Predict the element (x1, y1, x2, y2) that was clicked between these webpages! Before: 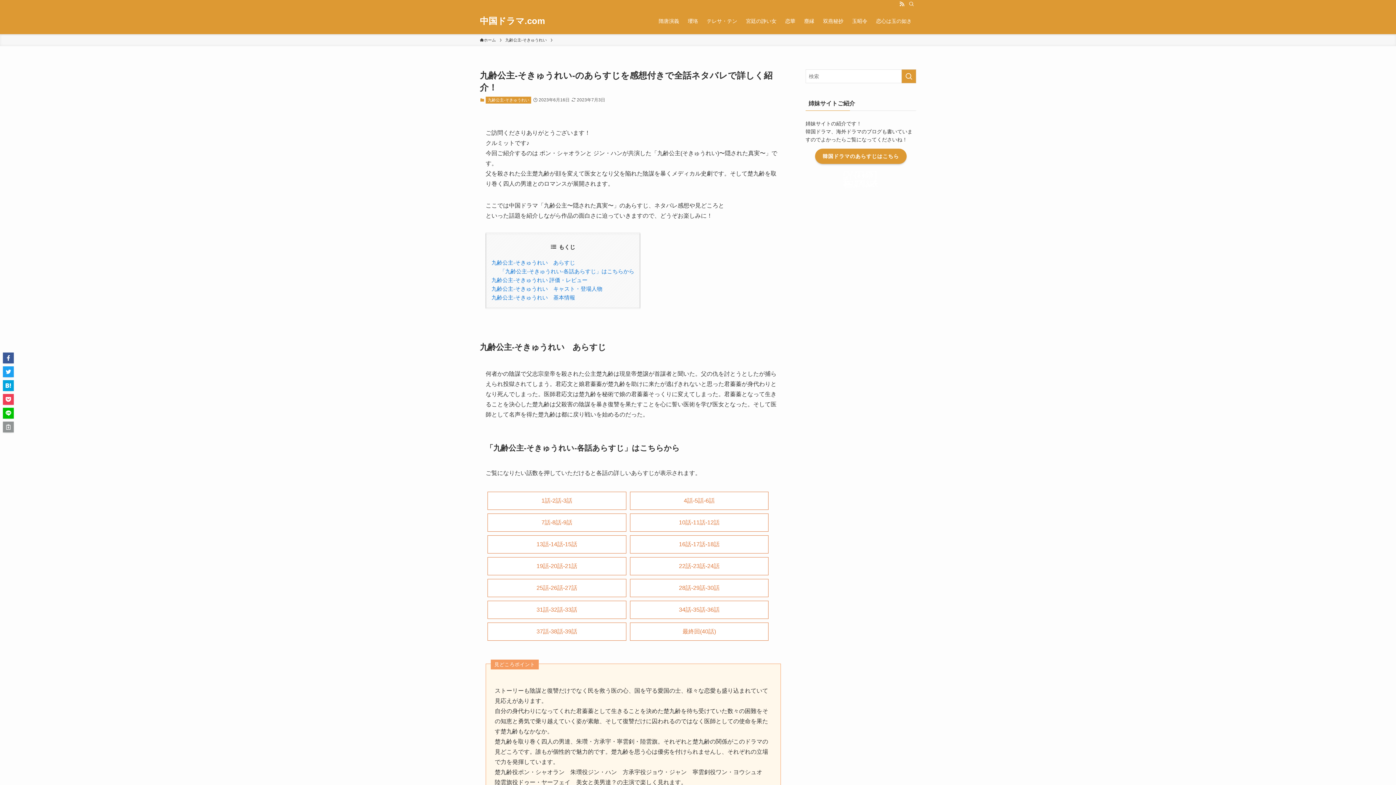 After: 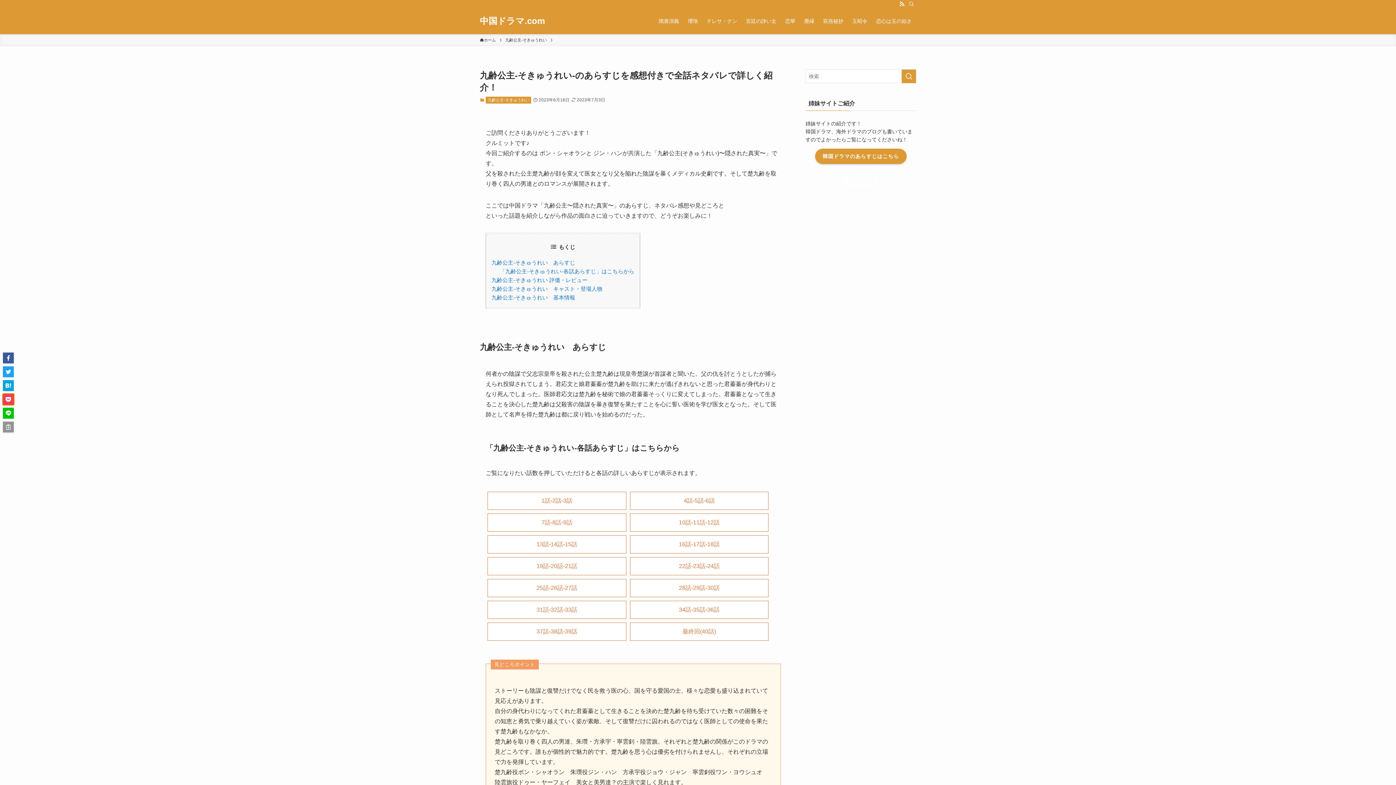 Action: bbox: (2, 394, 13, 405)